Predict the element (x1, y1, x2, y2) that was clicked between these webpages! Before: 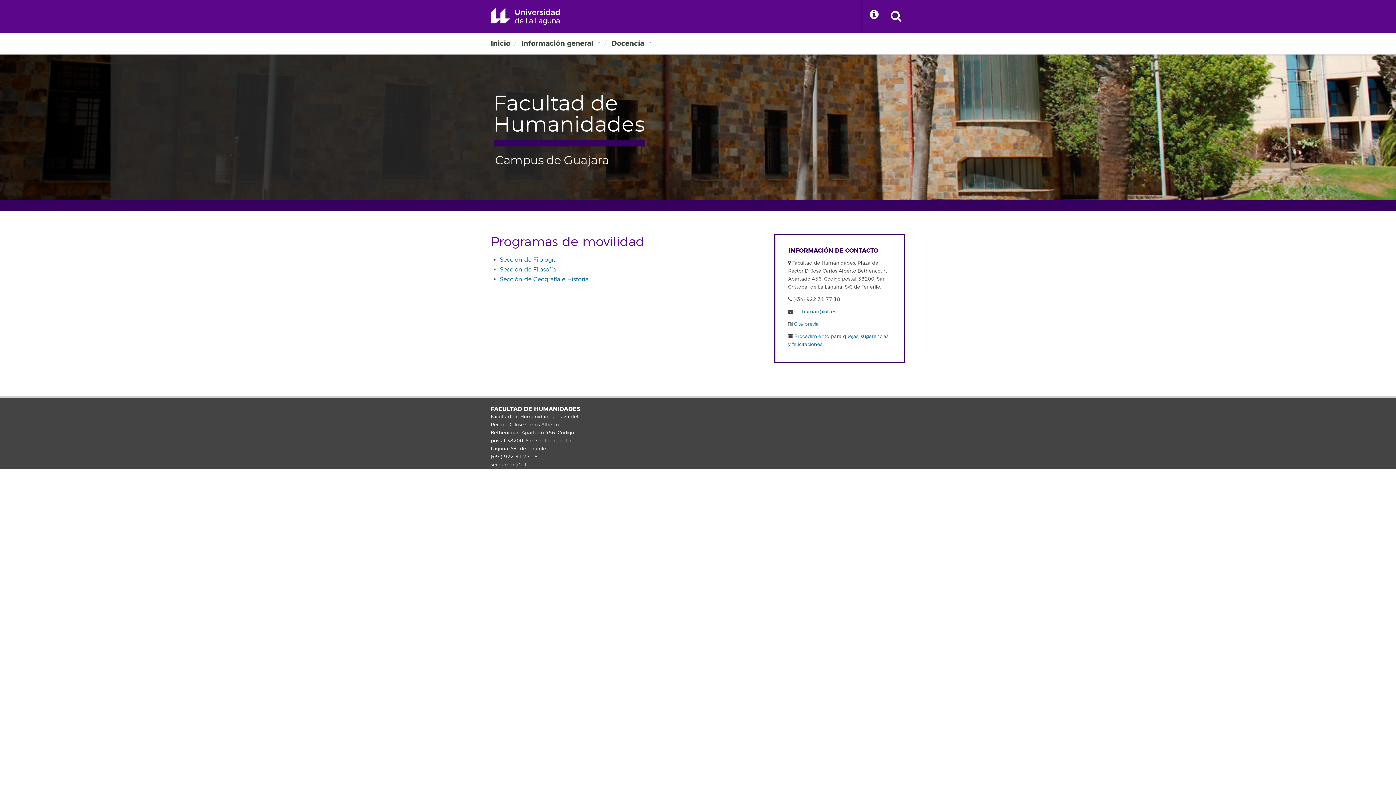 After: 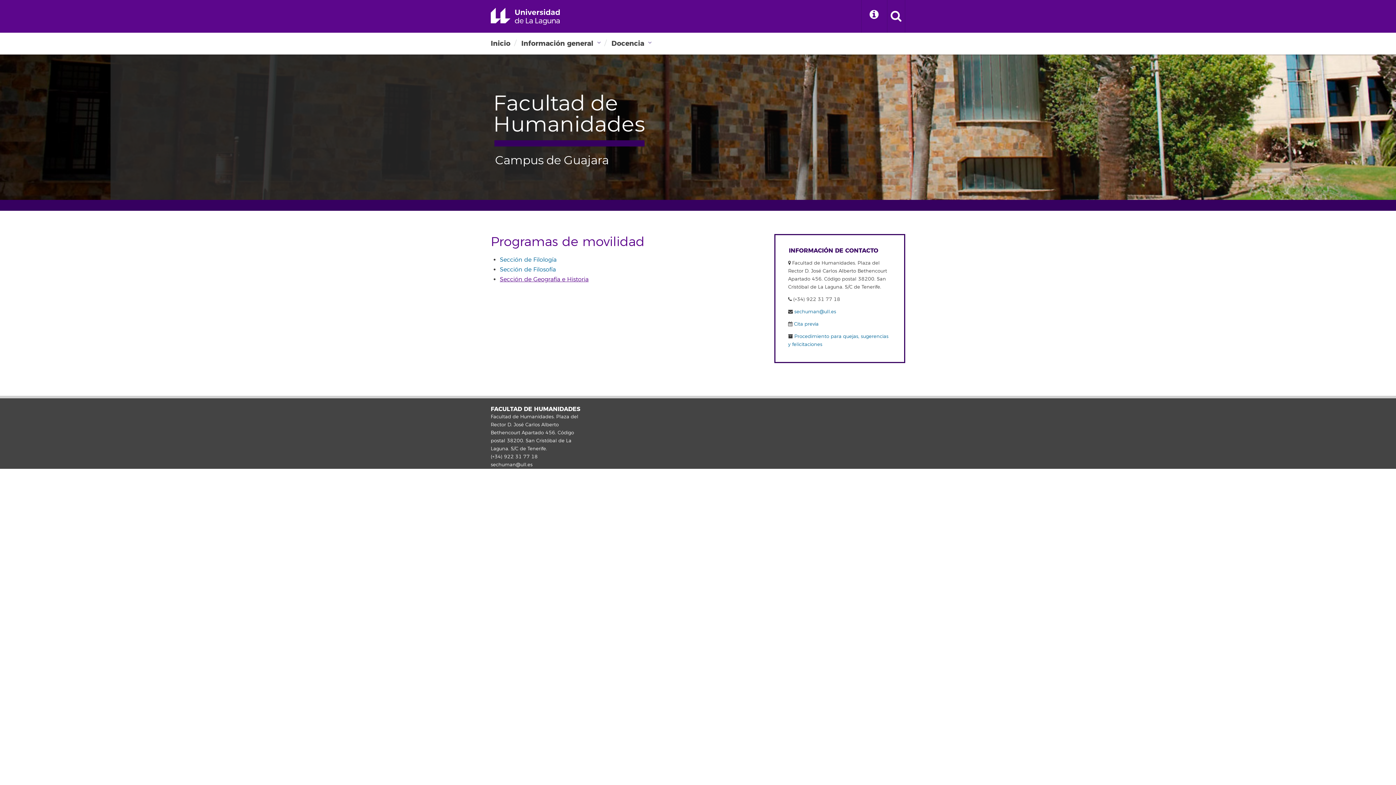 Action: label: Sección de Geografía e Historia bbox: (500, 276, 588, 283)